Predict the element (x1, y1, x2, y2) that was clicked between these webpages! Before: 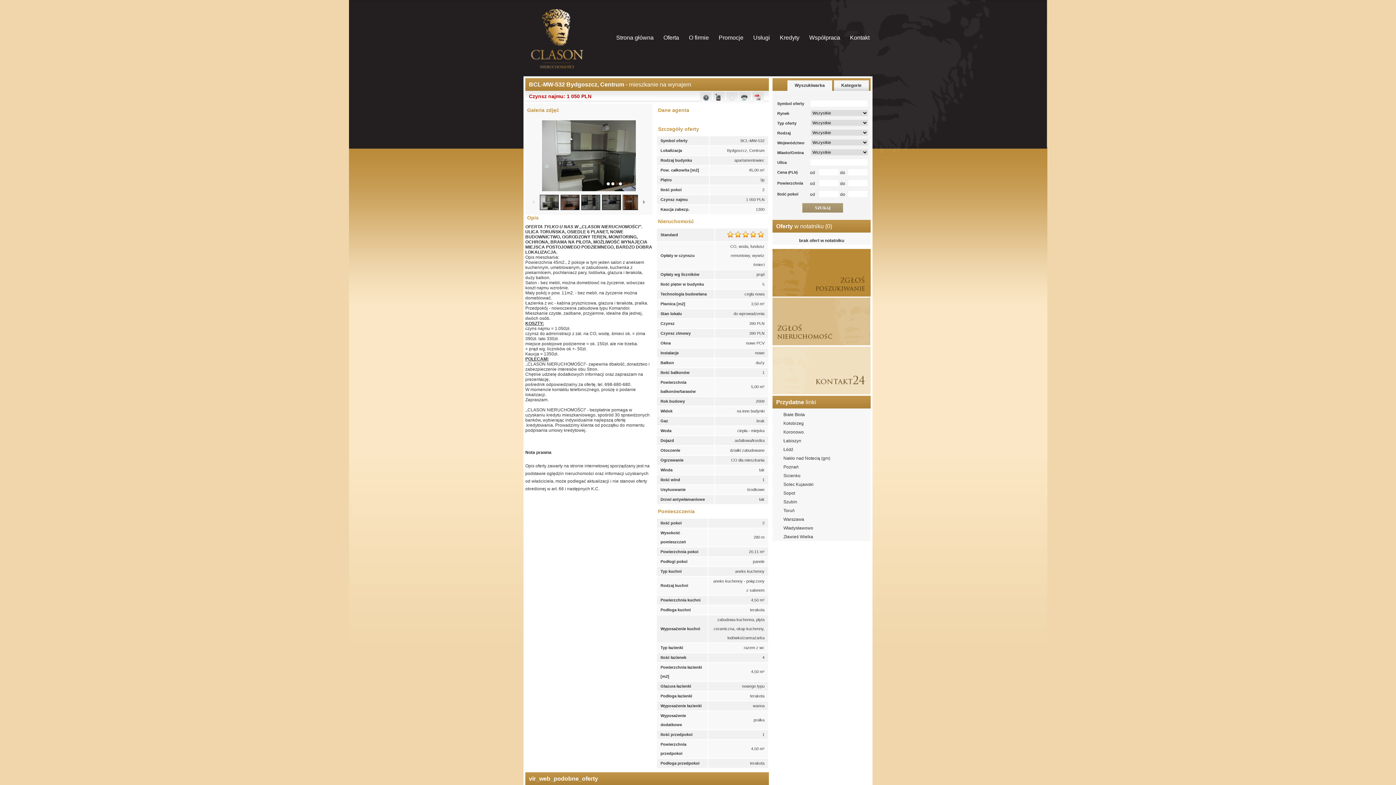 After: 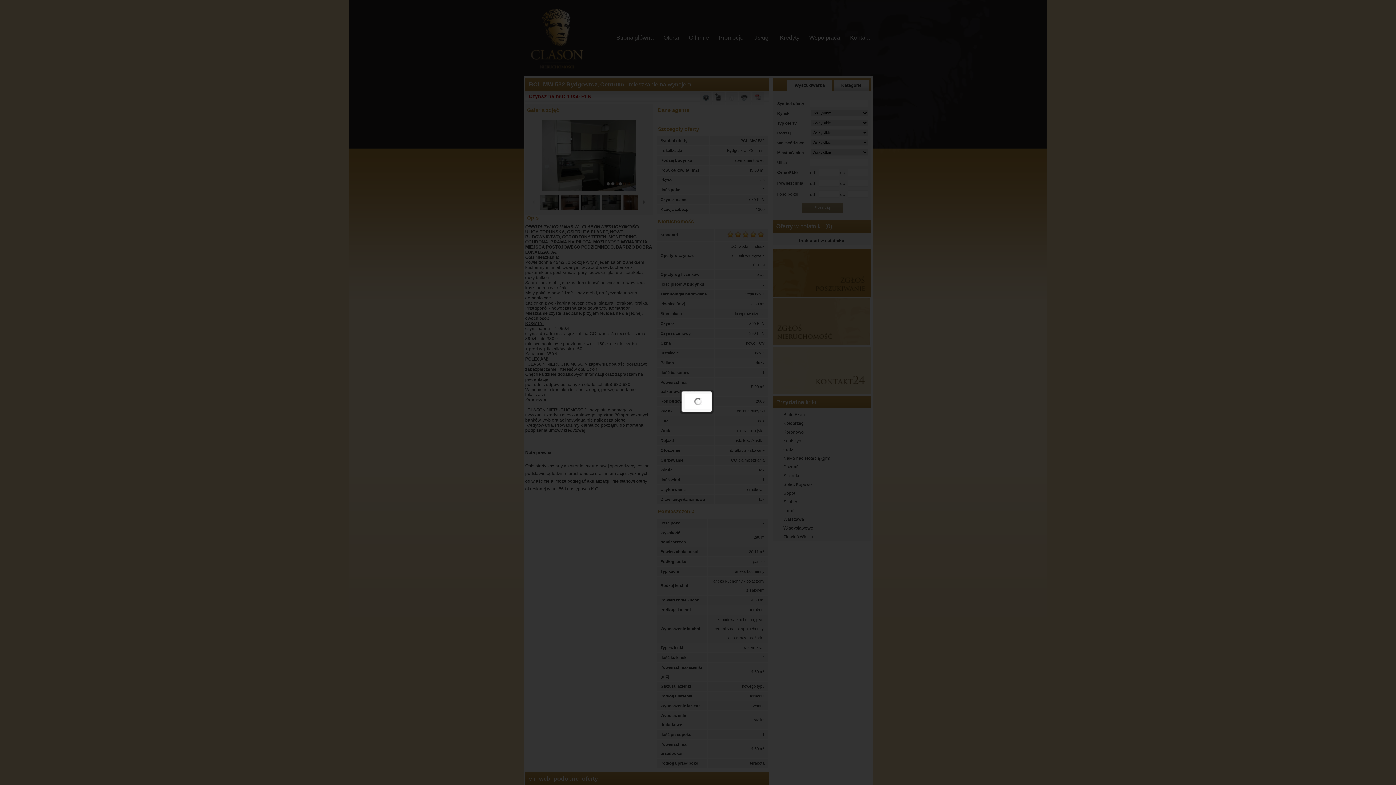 Action: bbox: (701, 91, 713, 104)